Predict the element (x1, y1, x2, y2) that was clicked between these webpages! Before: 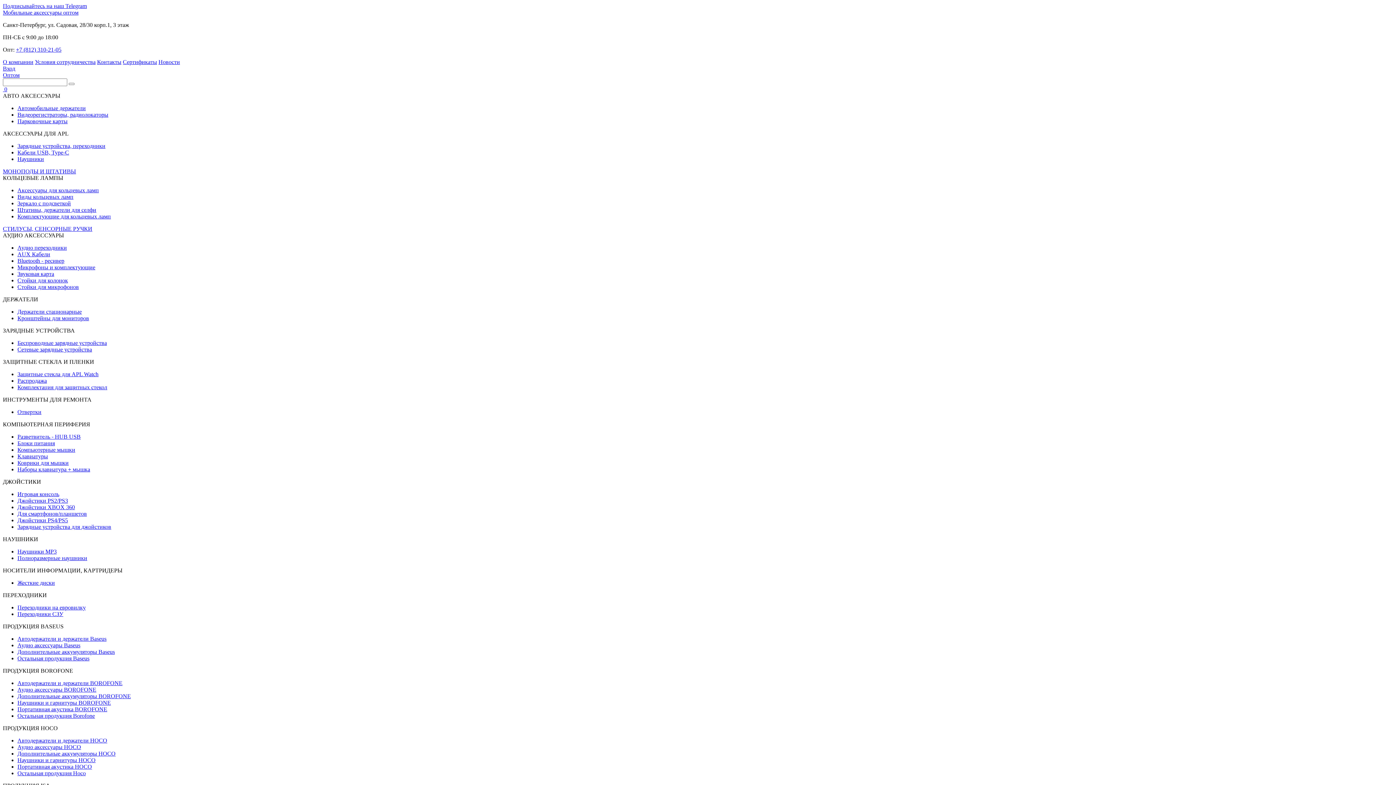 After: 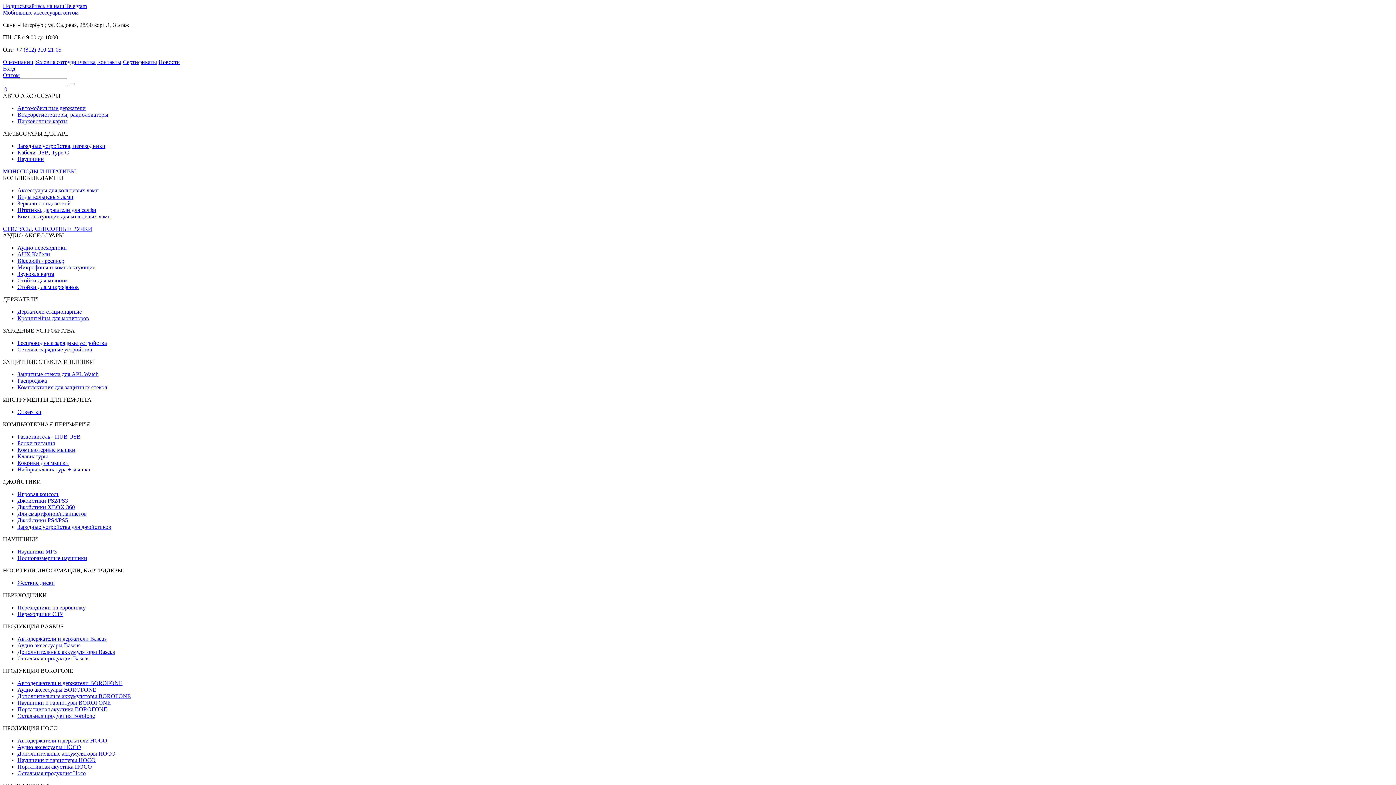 Action: label: Контакты bbox: (97, 58, 121, 65)